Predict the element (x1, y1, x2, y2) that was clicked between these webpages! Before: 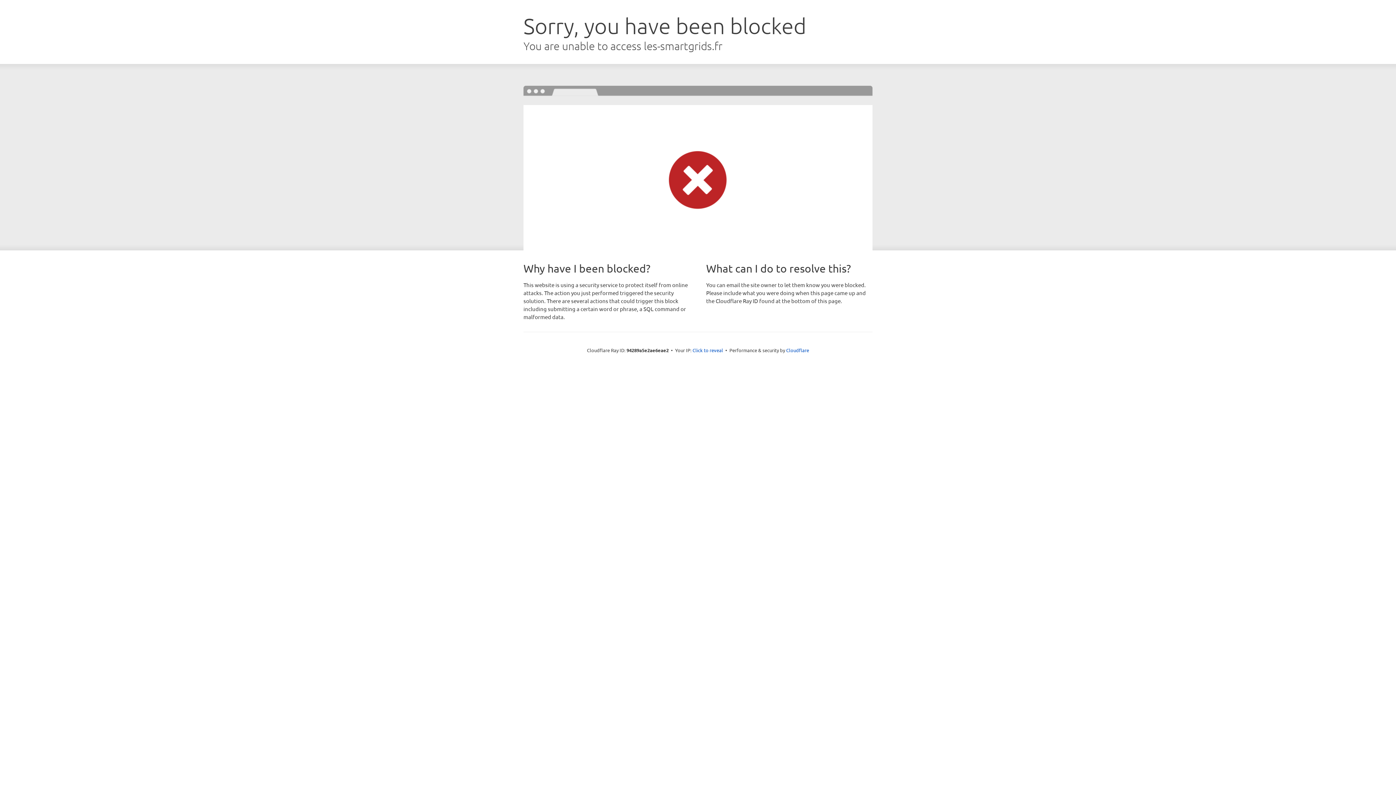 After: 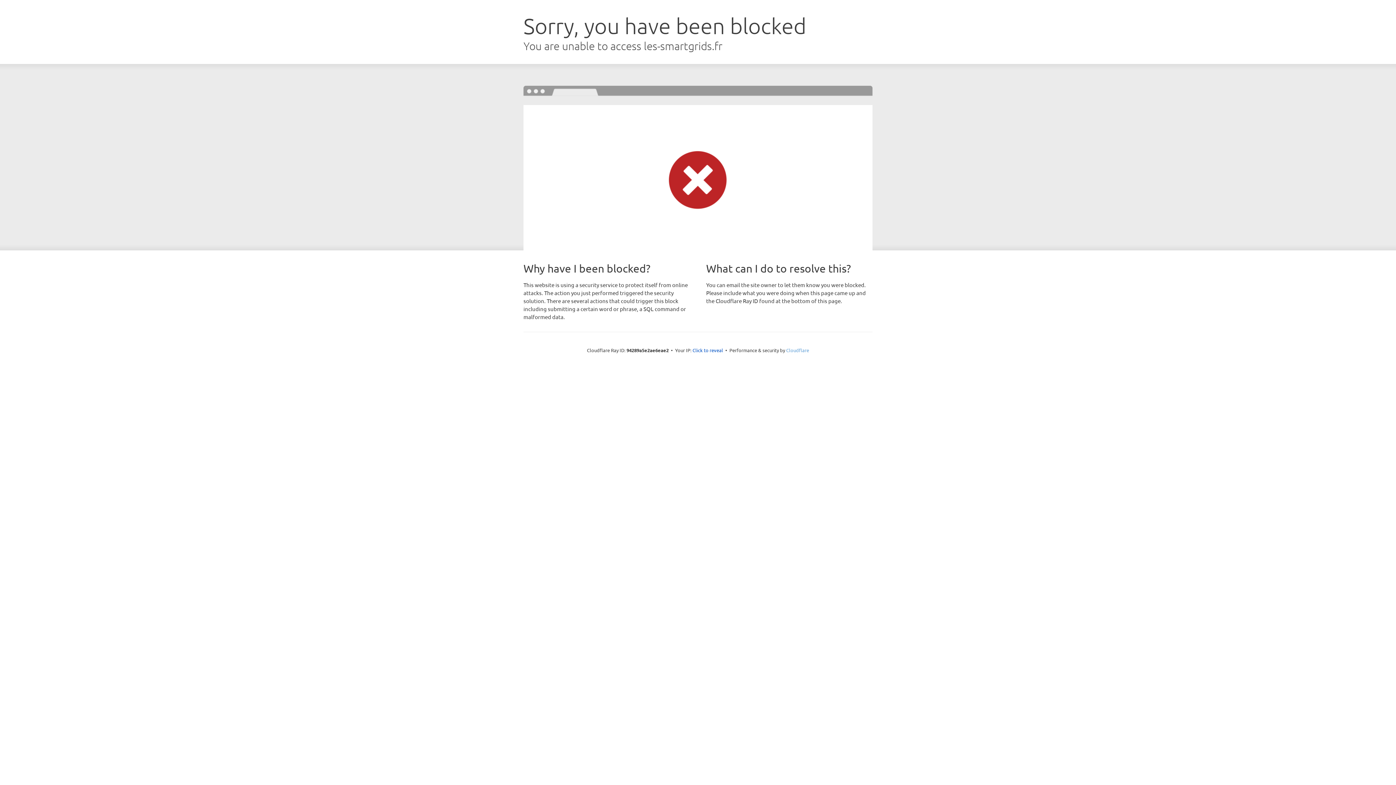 Action: bbox: (786, 347, 809, 353) label: Cloudflare